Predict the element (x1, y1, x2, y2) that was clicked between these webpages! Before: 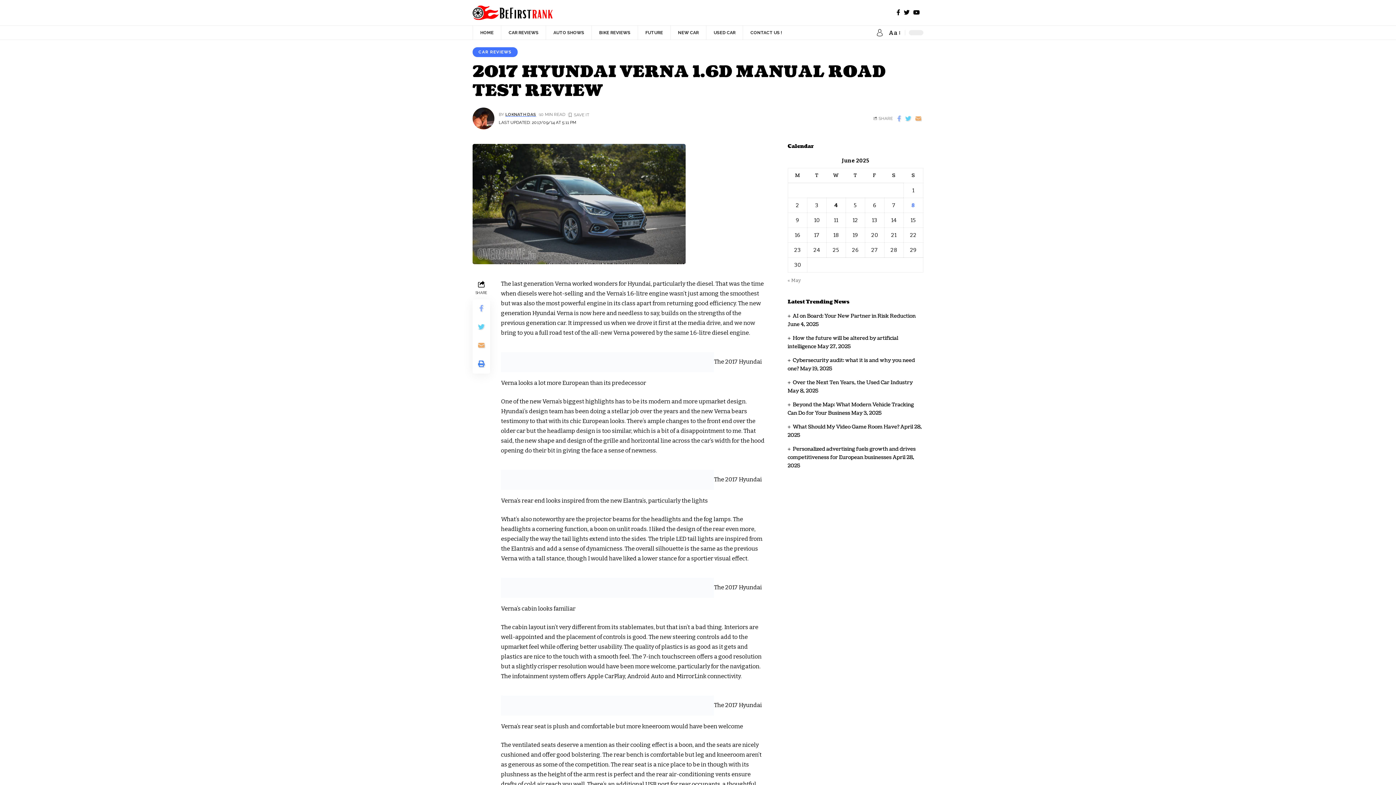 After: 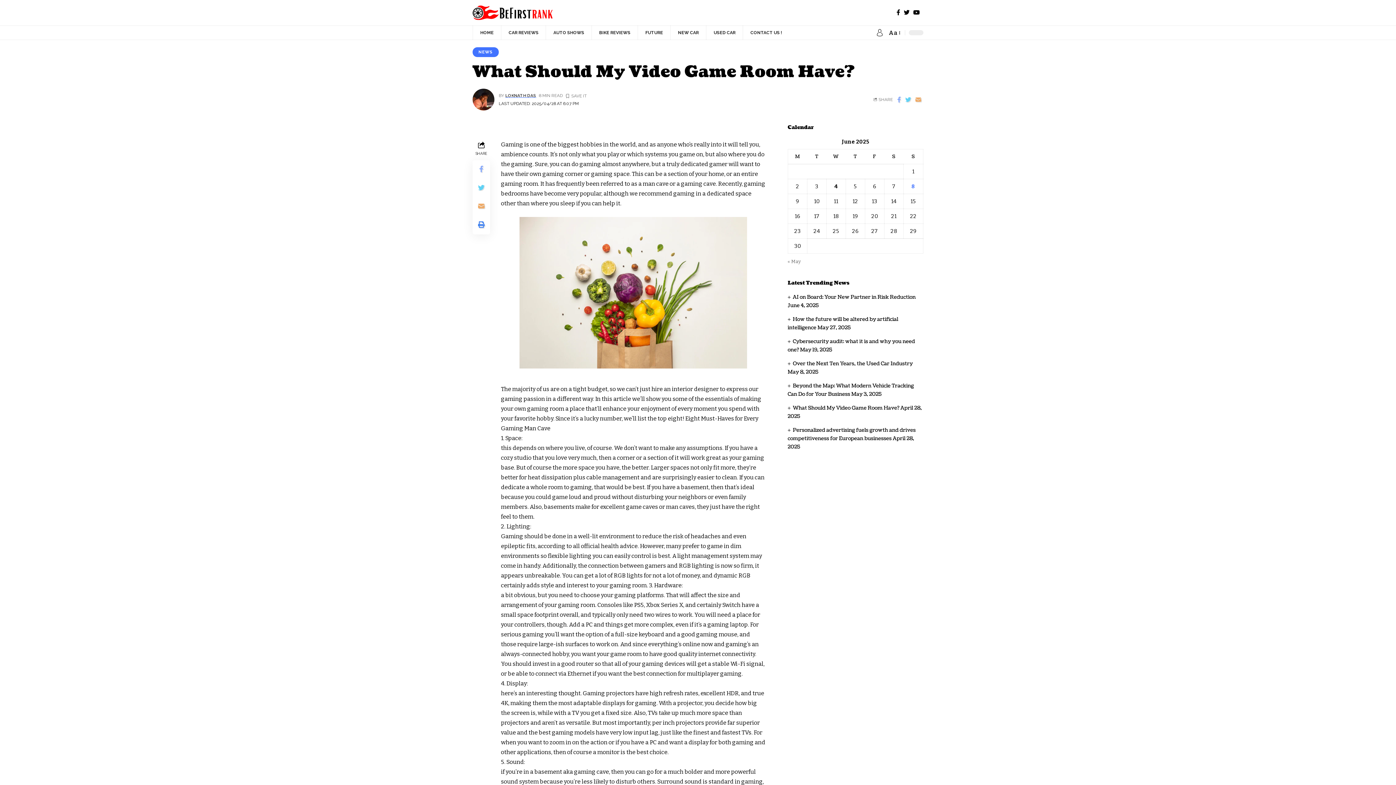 Action: bbox: (793, 423, 899, 430) label: What Should My Video Game Room Have?